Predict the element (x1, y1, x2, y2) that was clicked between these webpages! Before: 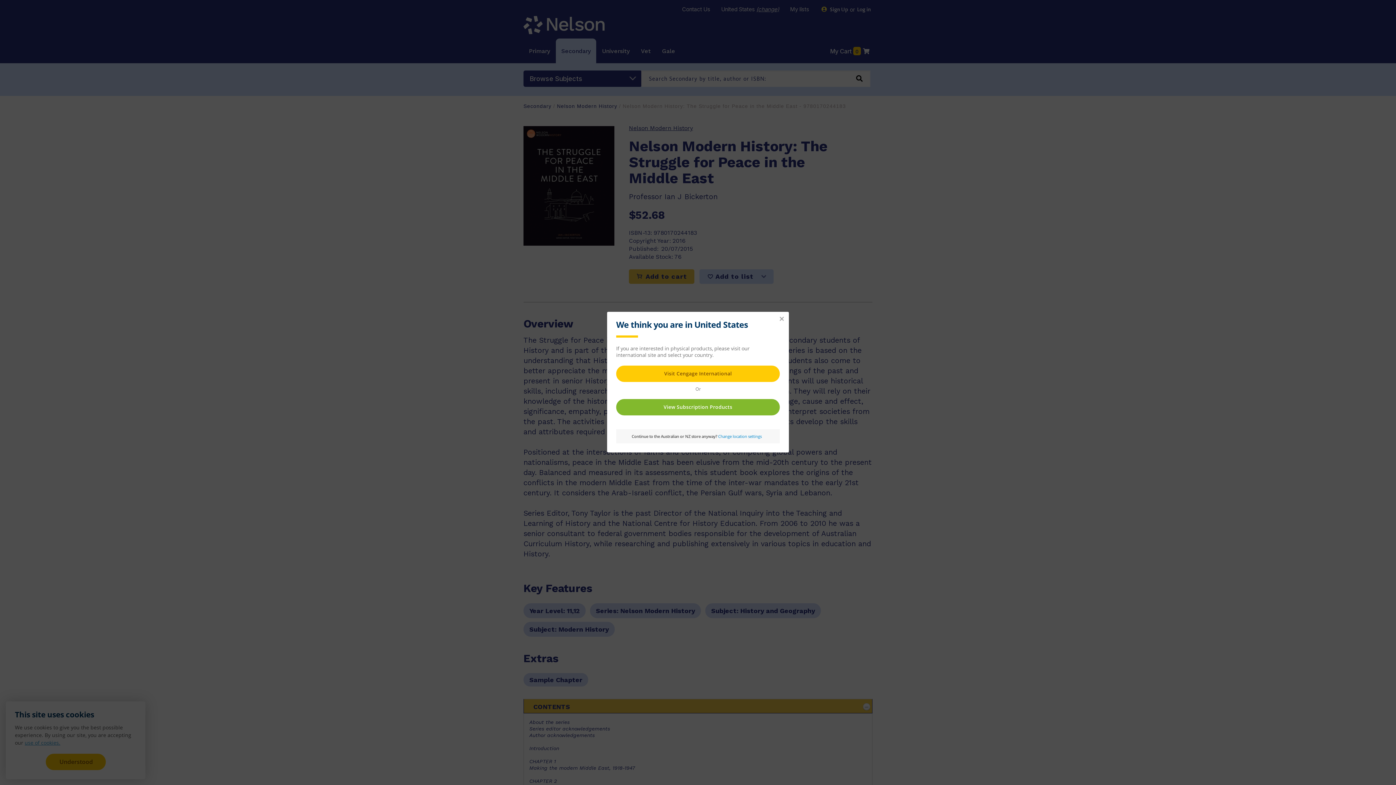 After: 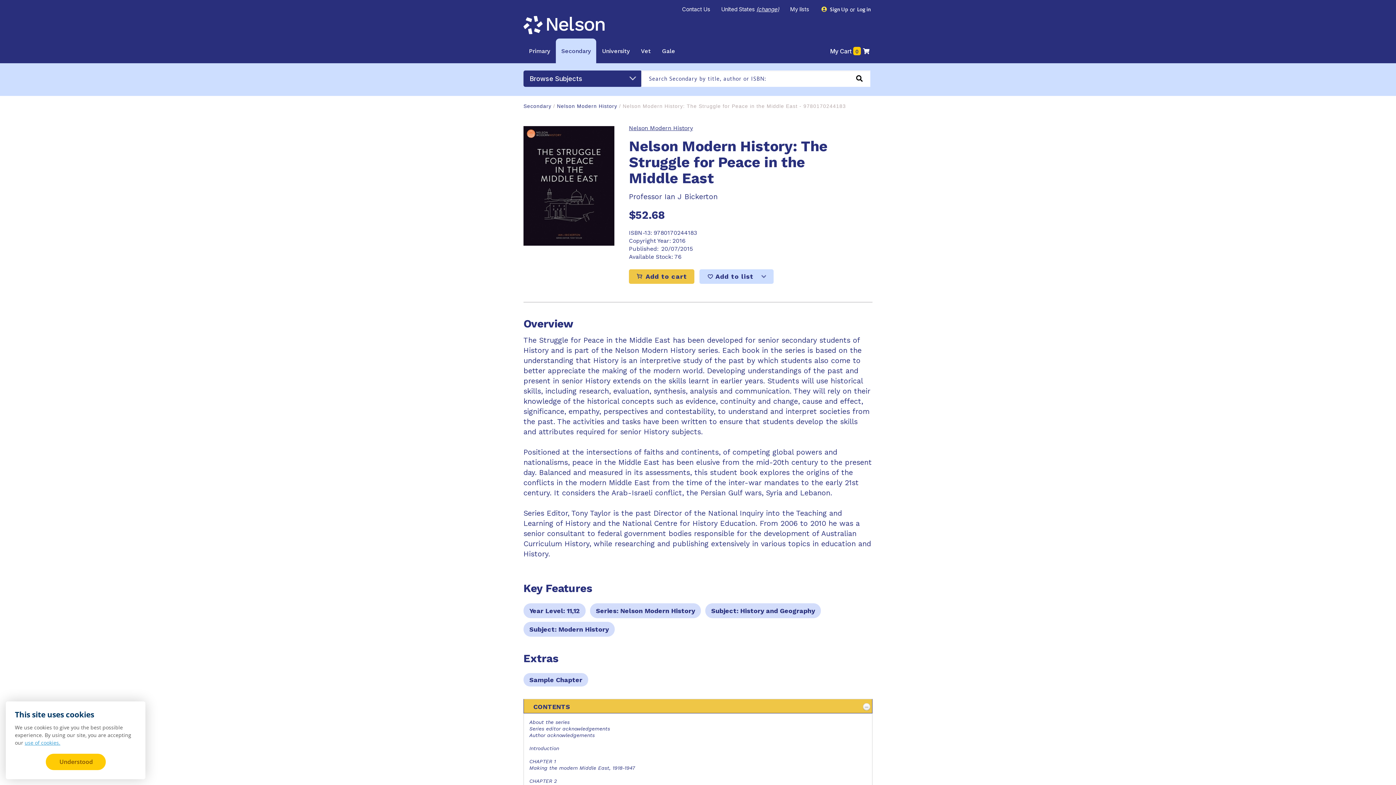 Action: label: Close bbox: (778, 315, 785, 322)